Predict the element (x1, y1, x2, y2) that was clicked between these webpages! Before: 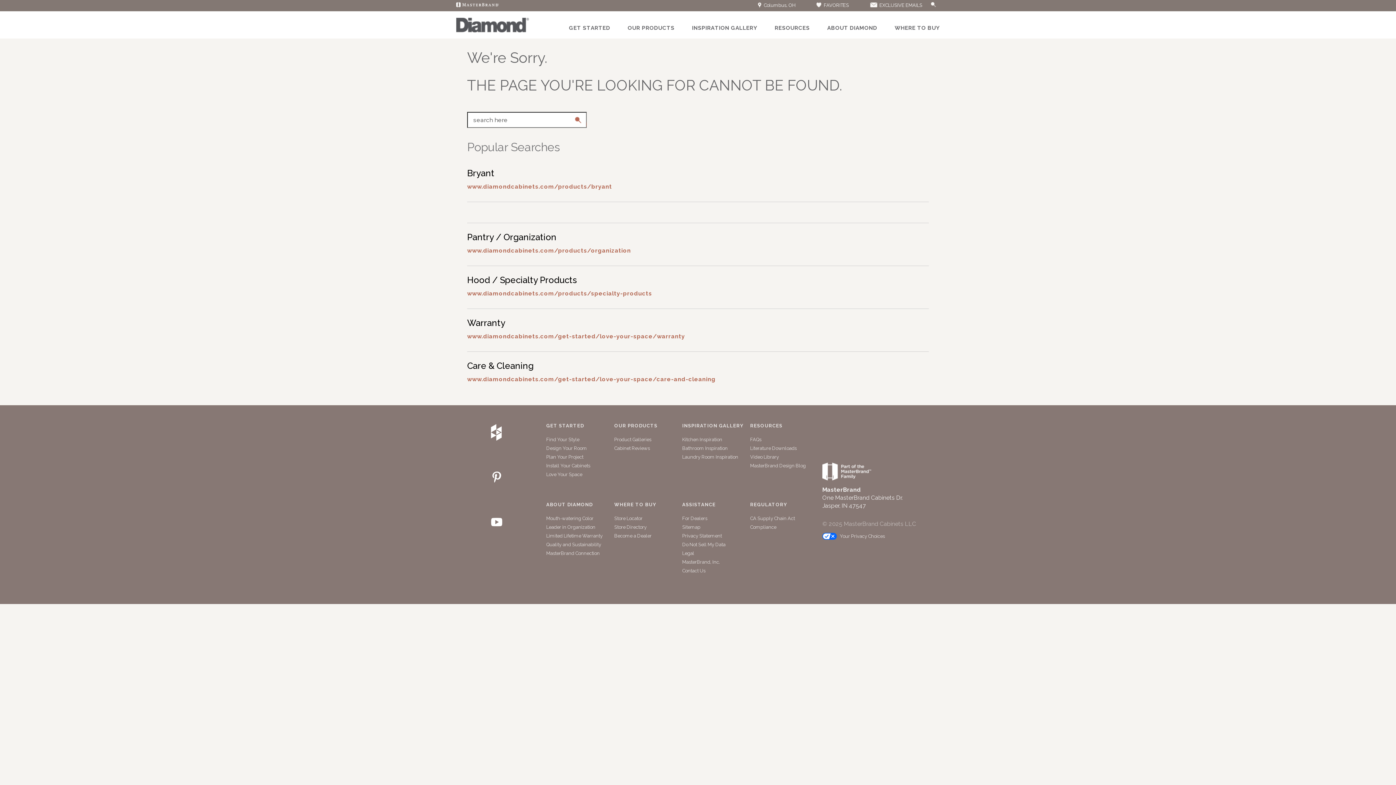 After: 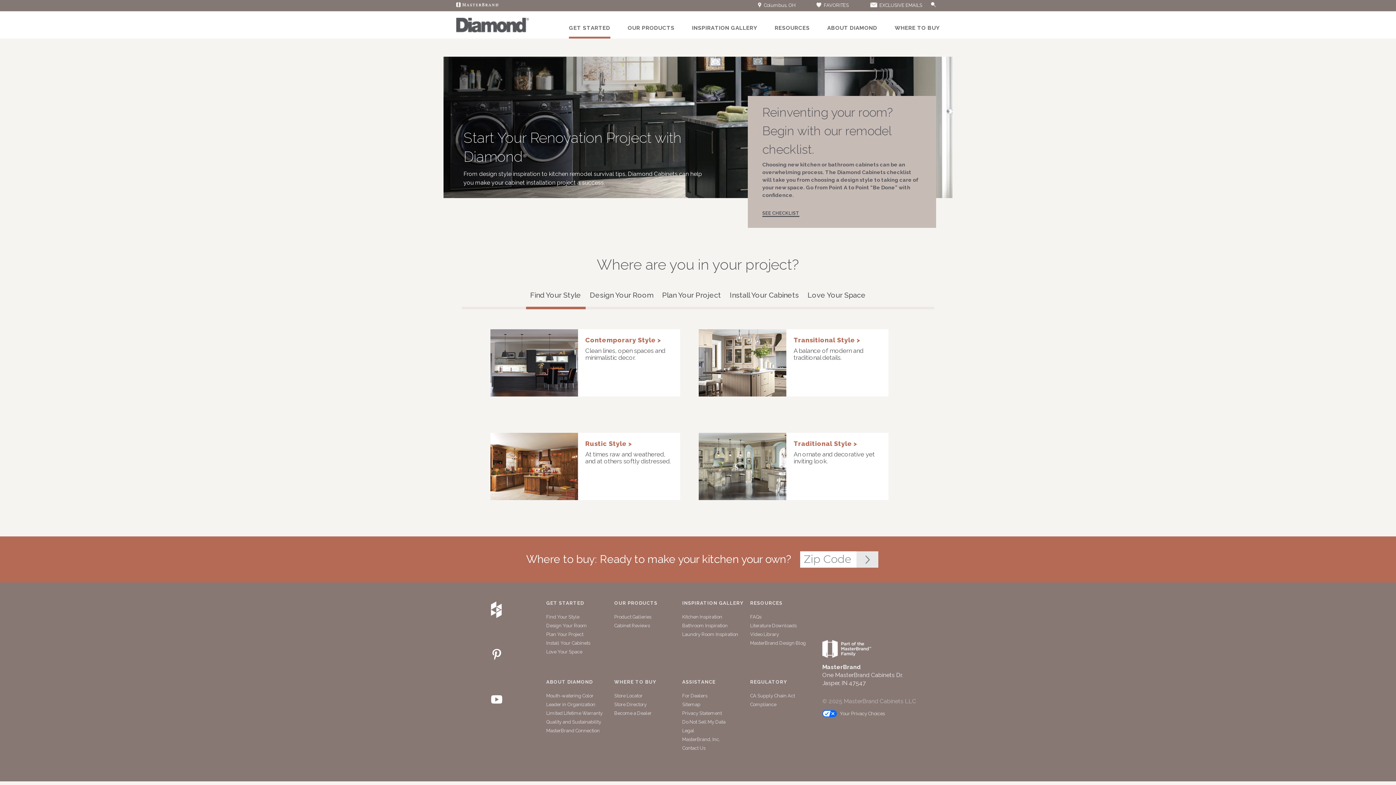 Action: bbox: (546, 423, 584, 428) label: GET STARTED